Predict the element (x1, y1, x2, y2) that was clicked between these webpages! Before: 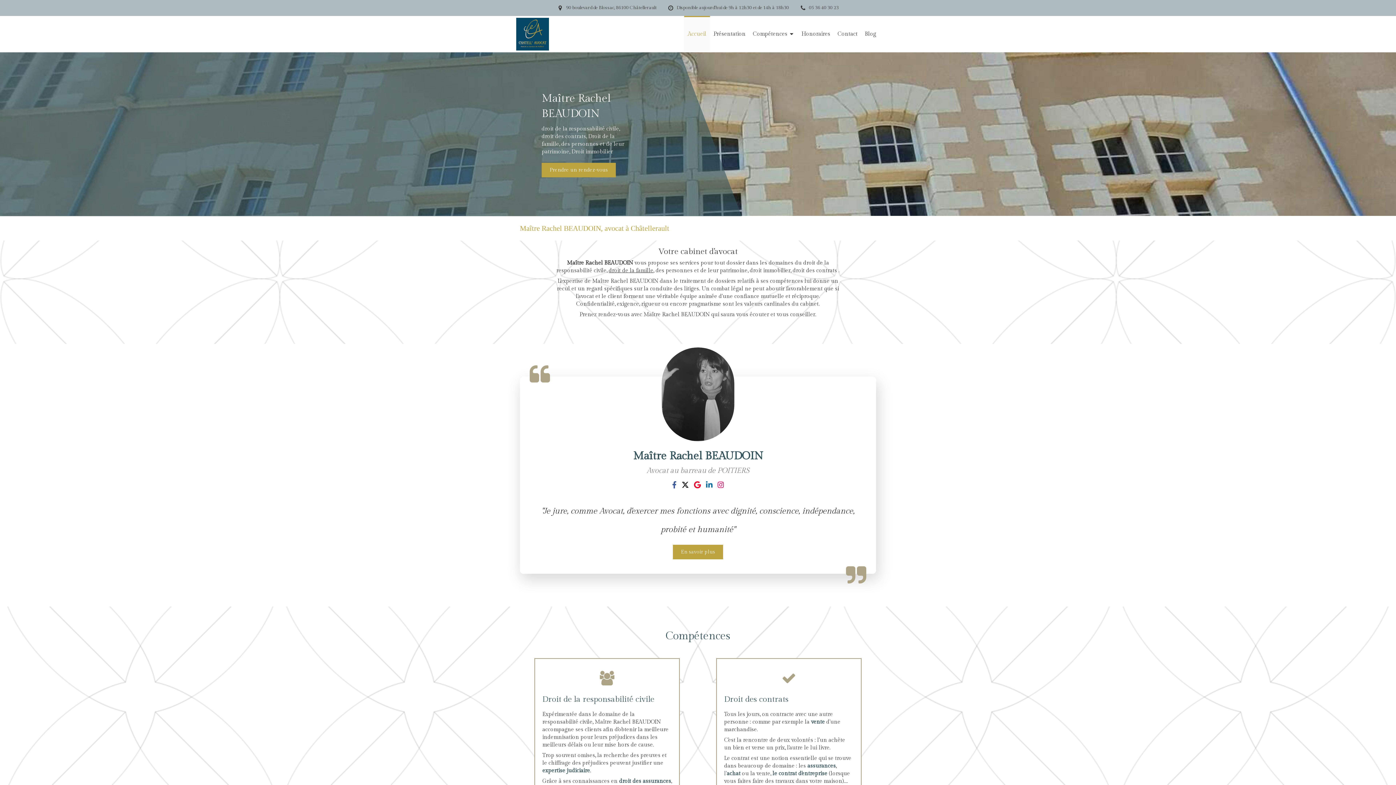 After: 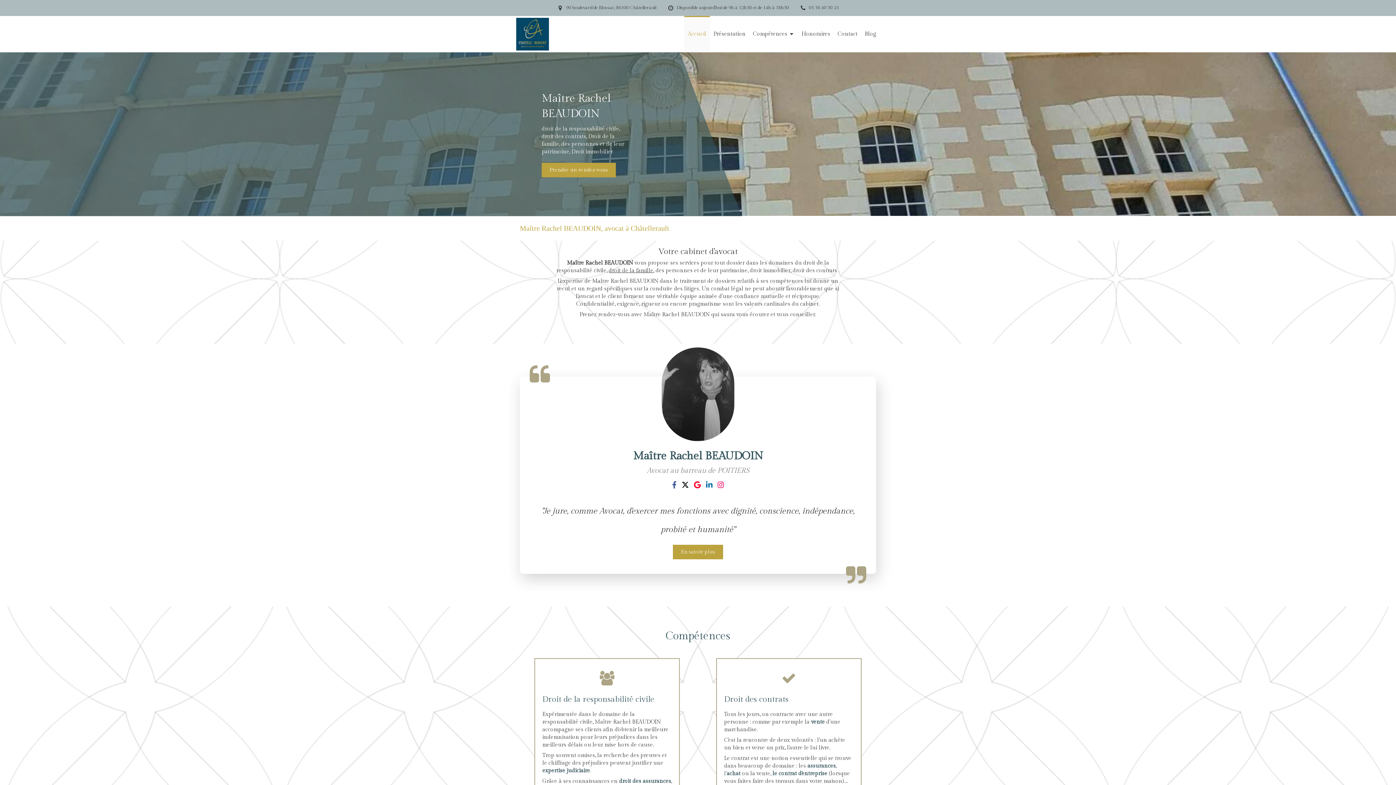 Action: label: Accueil bbox: (684, 16, 710, 52)